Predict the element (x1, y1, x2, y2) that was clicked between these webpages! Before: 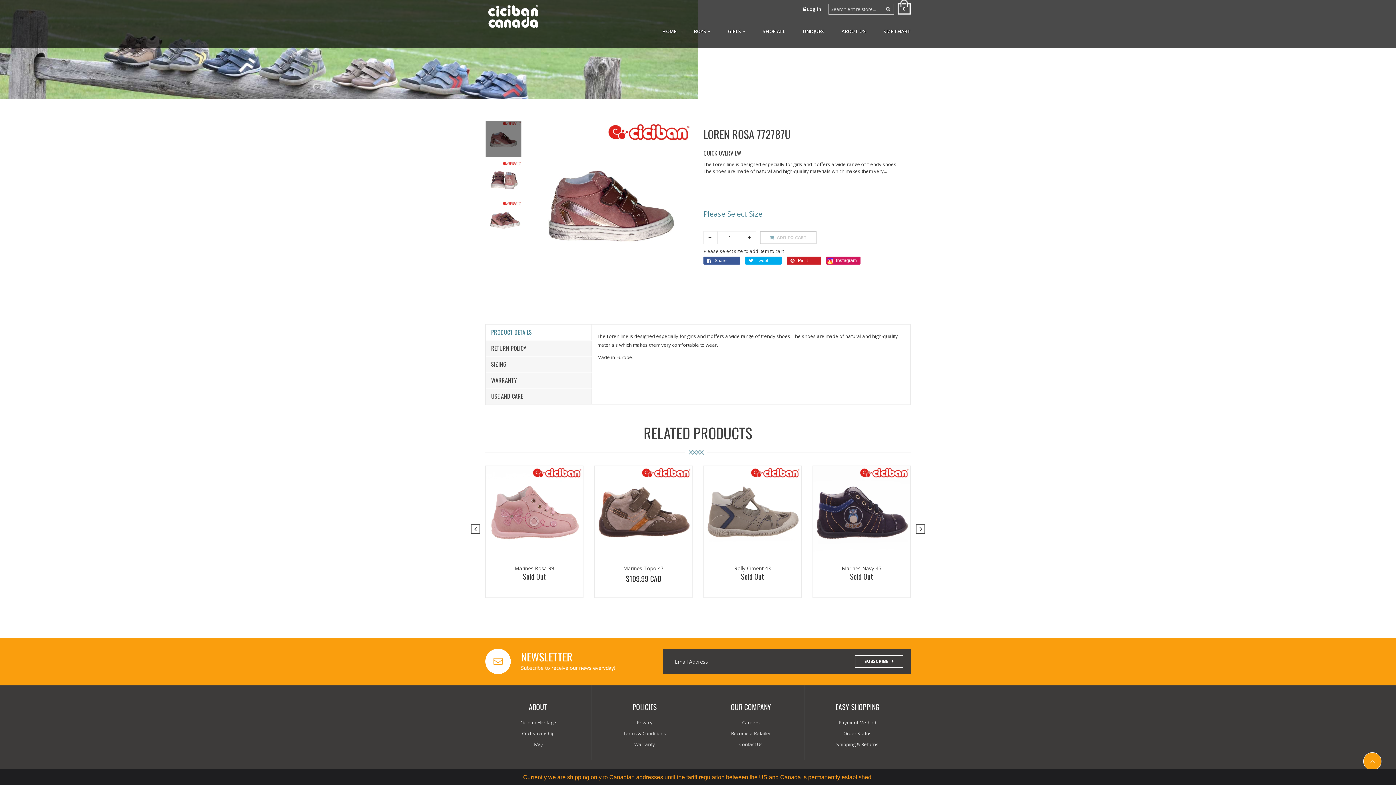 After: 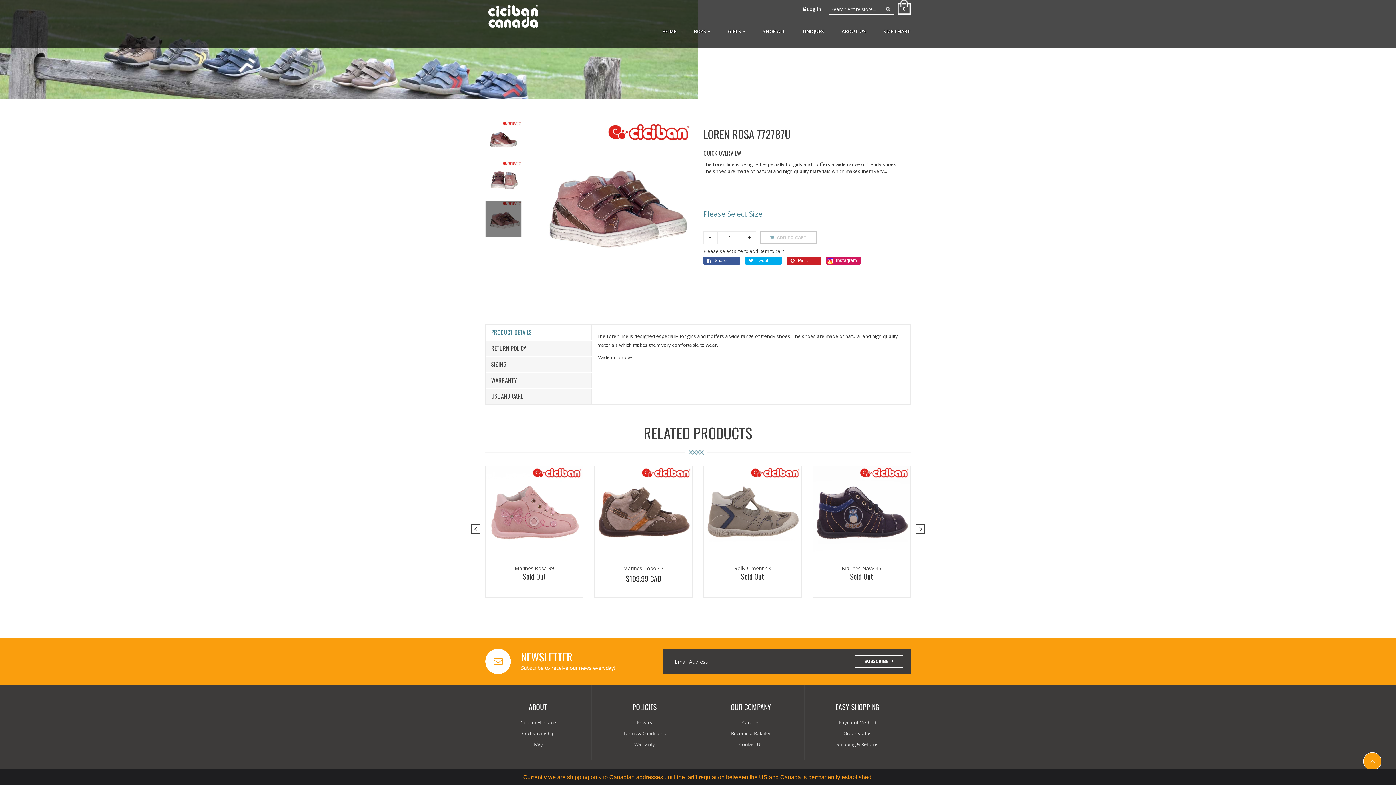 Action: bbox: (485, 200, 521, 237)